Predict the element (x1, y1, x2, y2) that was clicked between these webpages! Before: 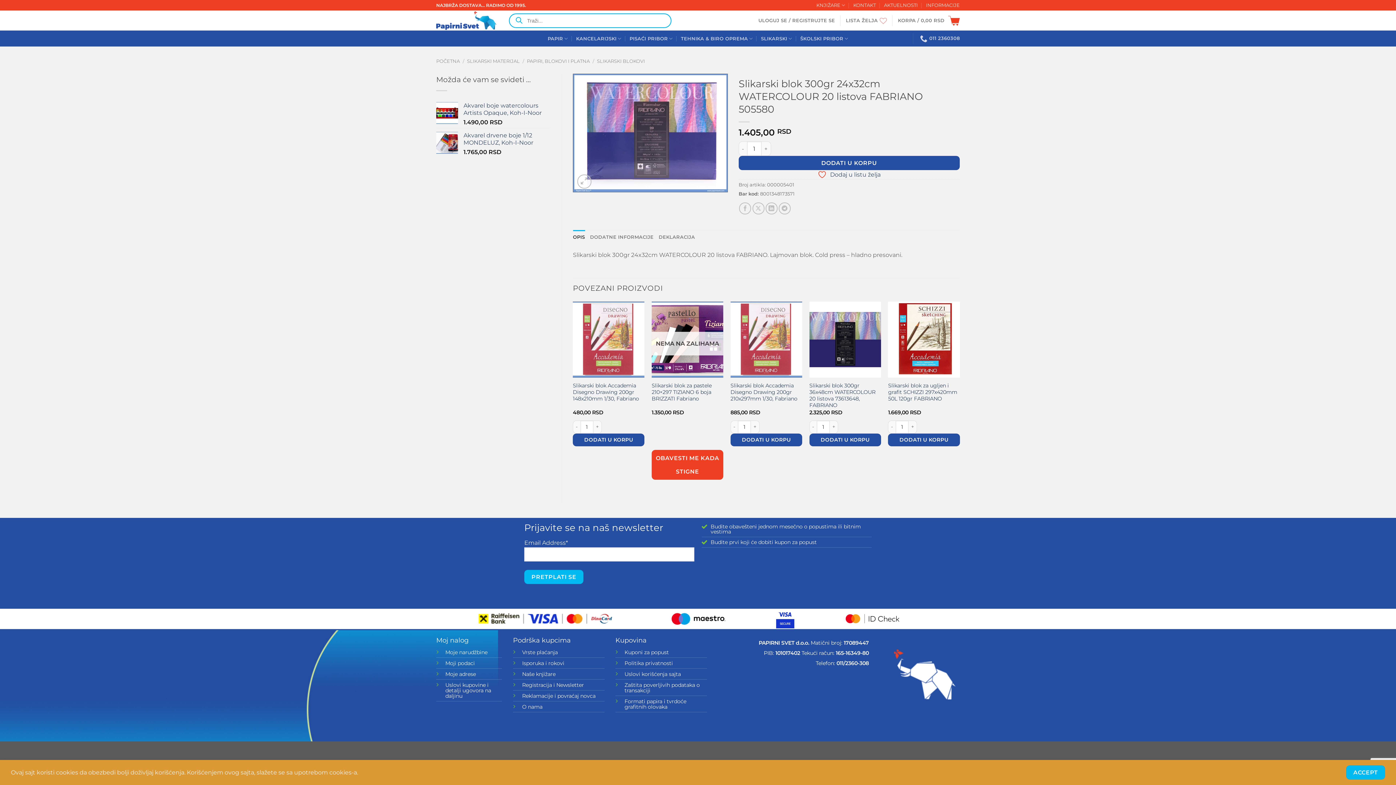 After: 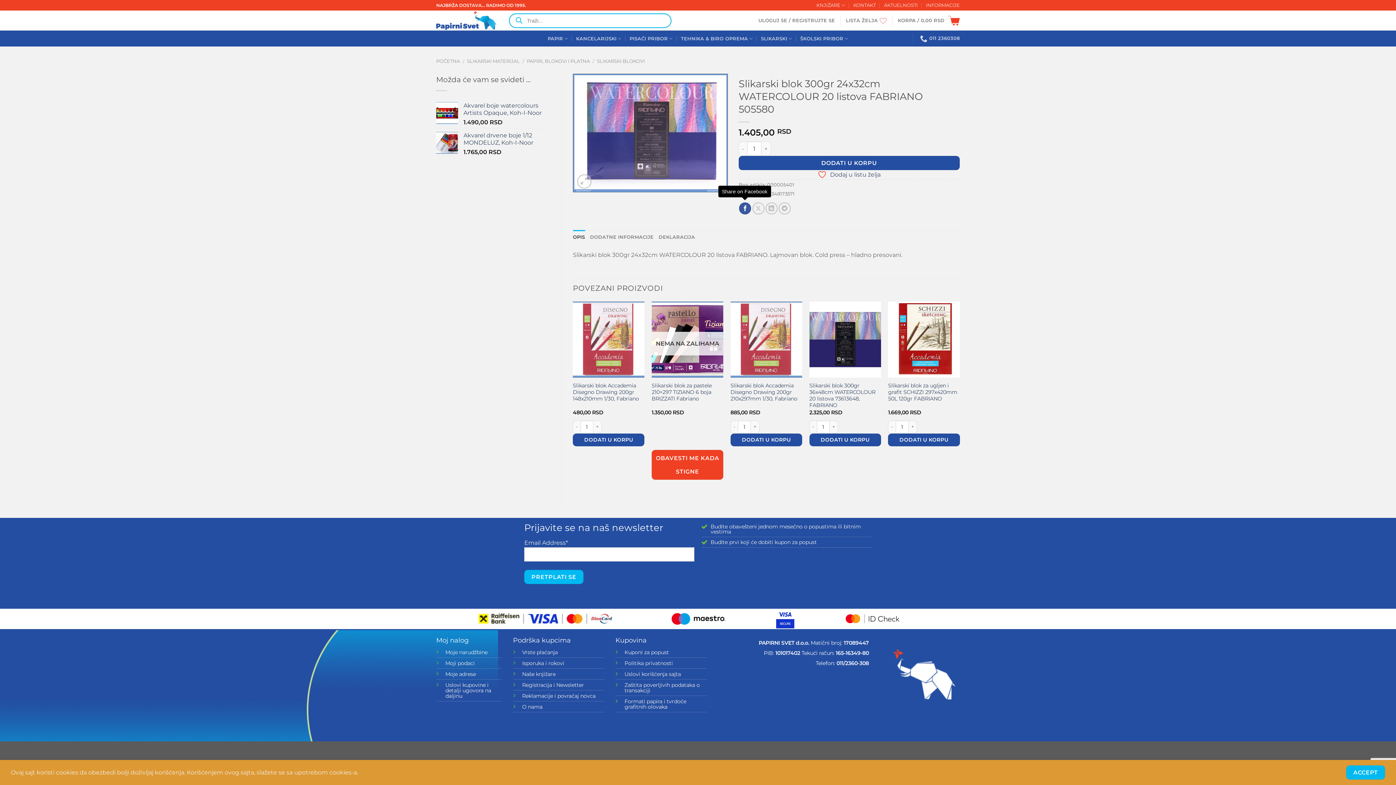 Action: label: Share on Facebook bbox: (739, 202, 751, 214)